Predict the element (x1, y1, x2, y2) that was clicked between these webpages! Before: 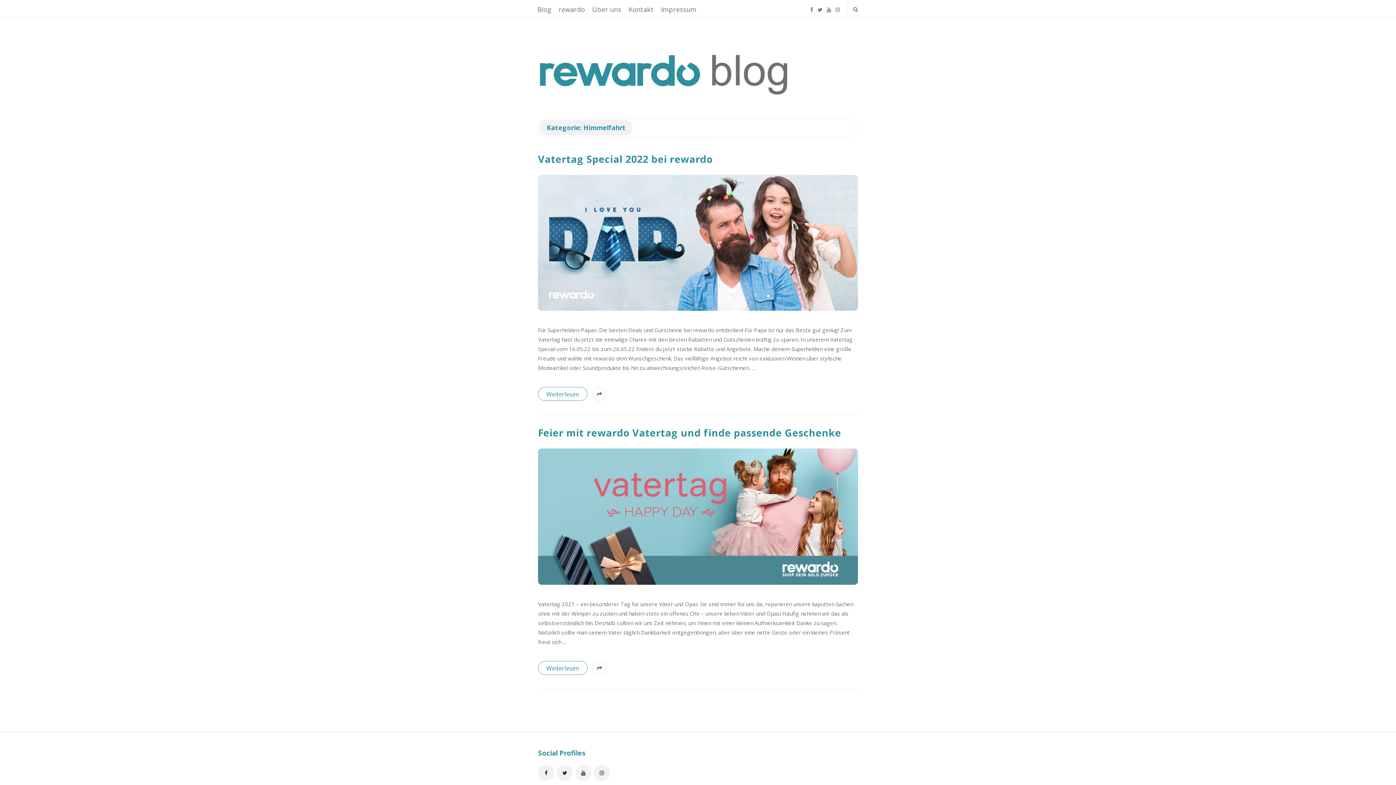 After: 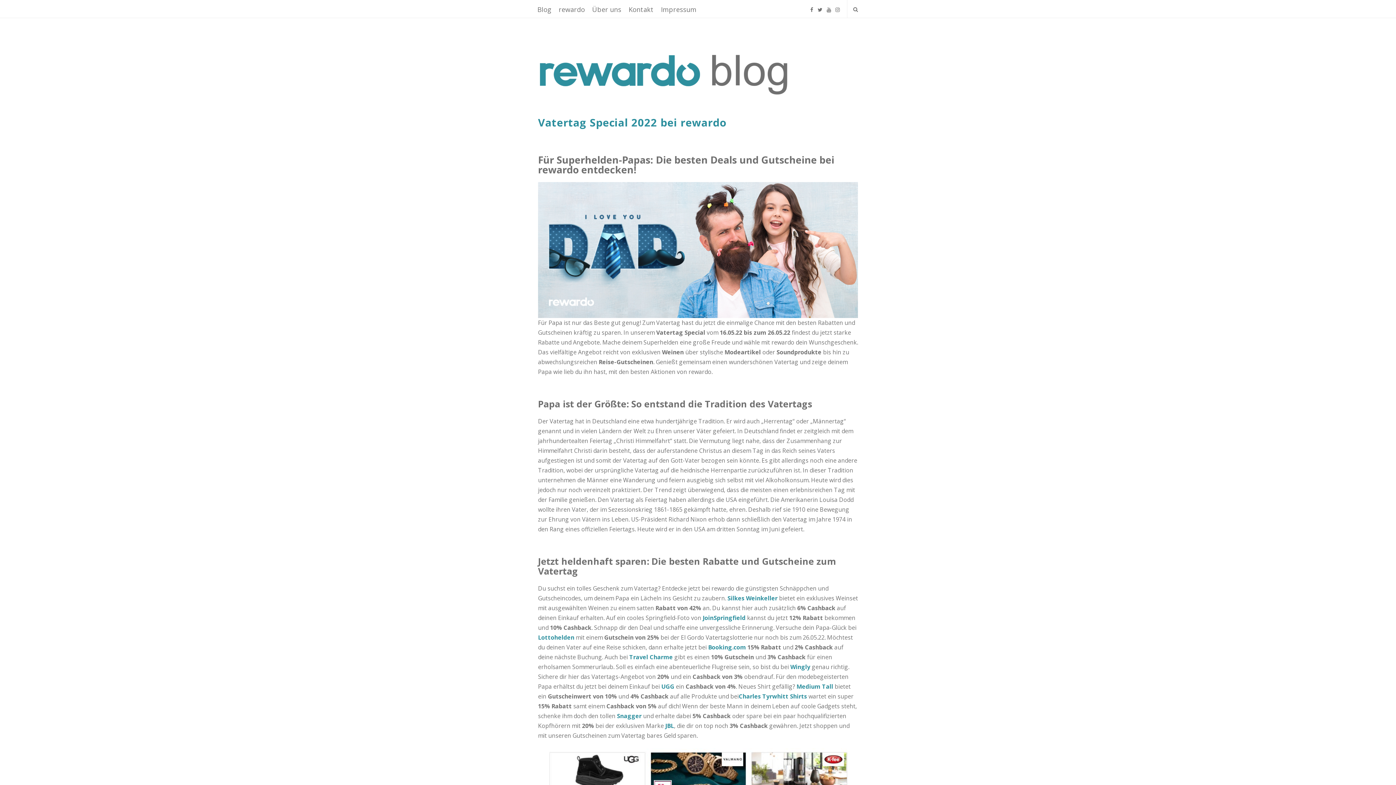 Action: bbox: (750, 364, 755, 371) label:  …